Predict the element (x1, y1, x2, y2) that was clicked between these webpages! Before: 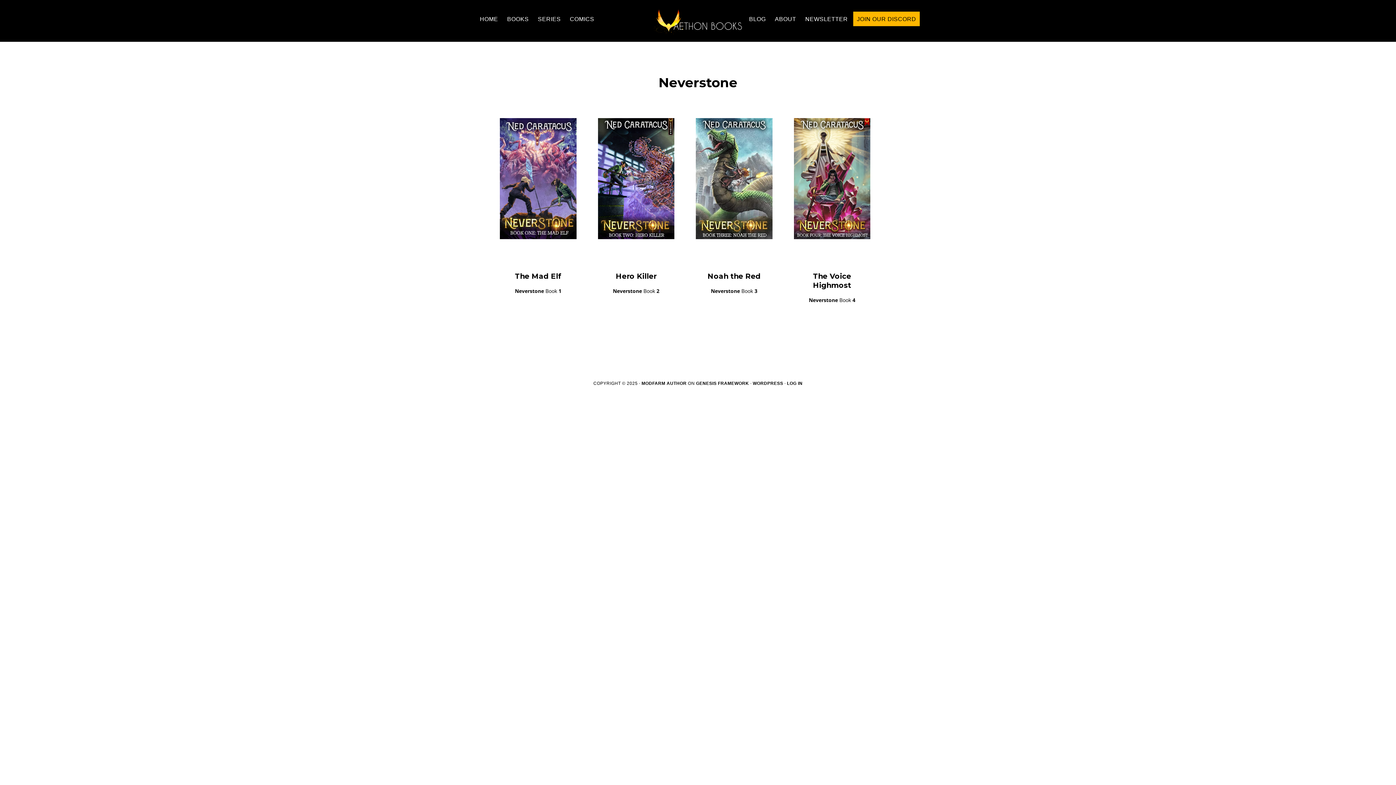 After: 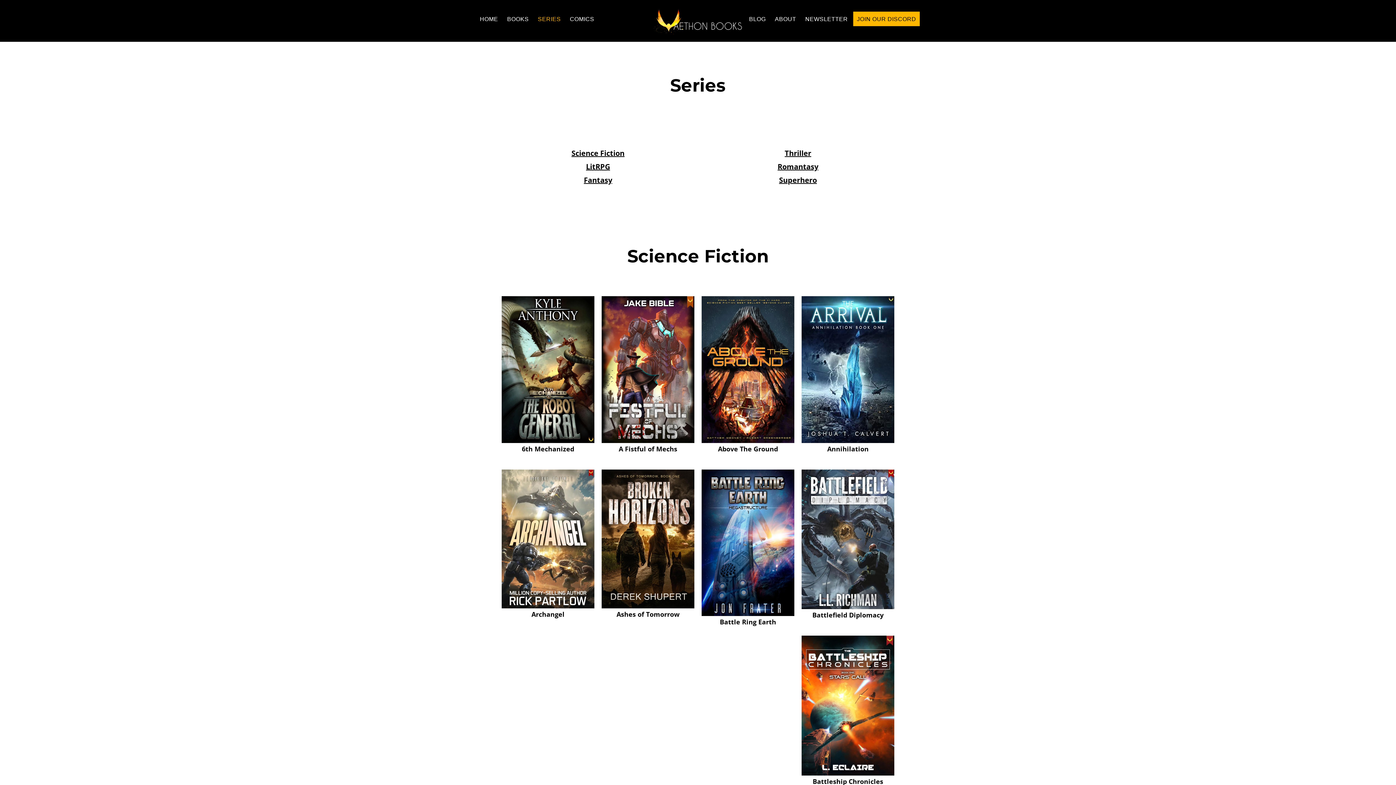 Action: label: SERIES bbox: (534, 11, 564, 26)